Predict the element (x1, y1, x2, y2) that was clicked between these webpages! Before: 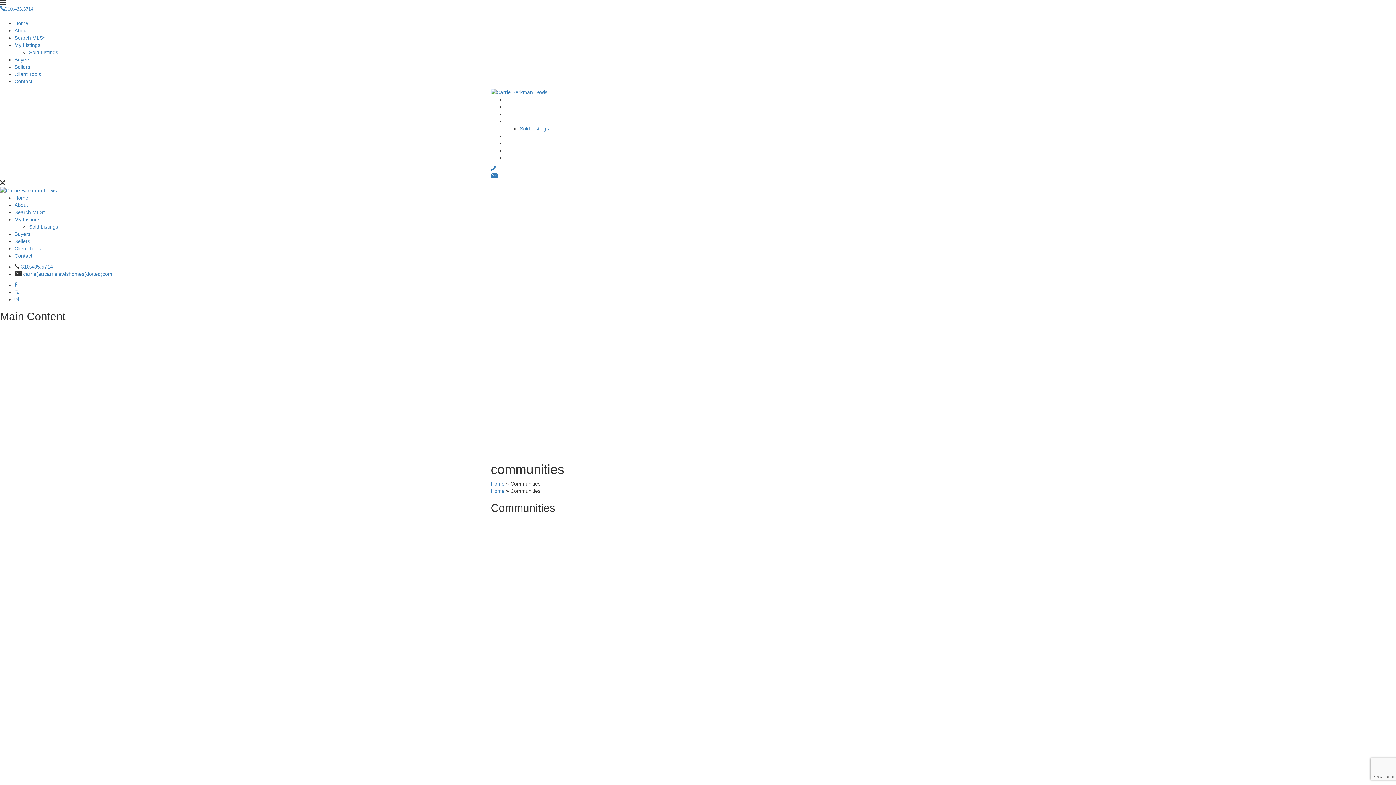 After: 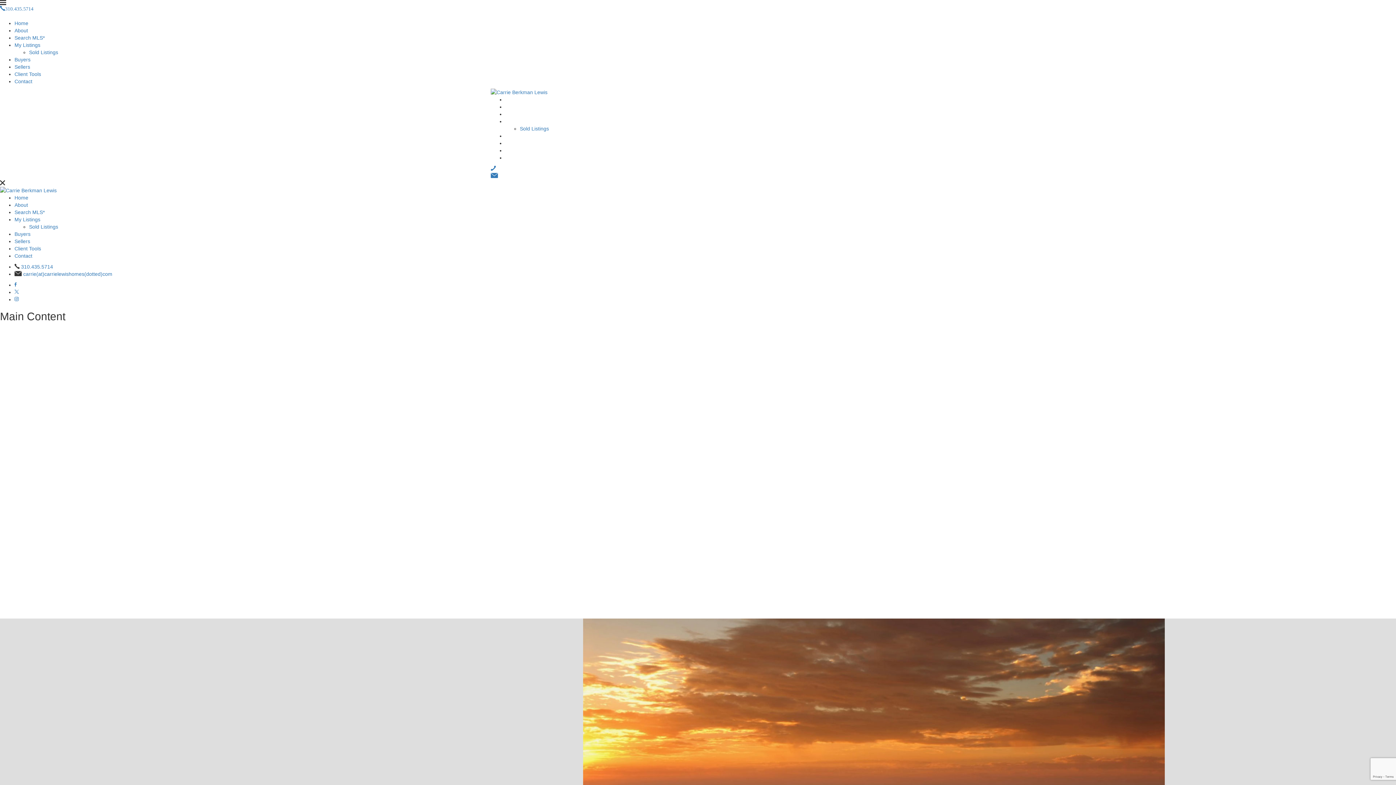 Action: label: Home bbox: (14, 194, 28, 200)